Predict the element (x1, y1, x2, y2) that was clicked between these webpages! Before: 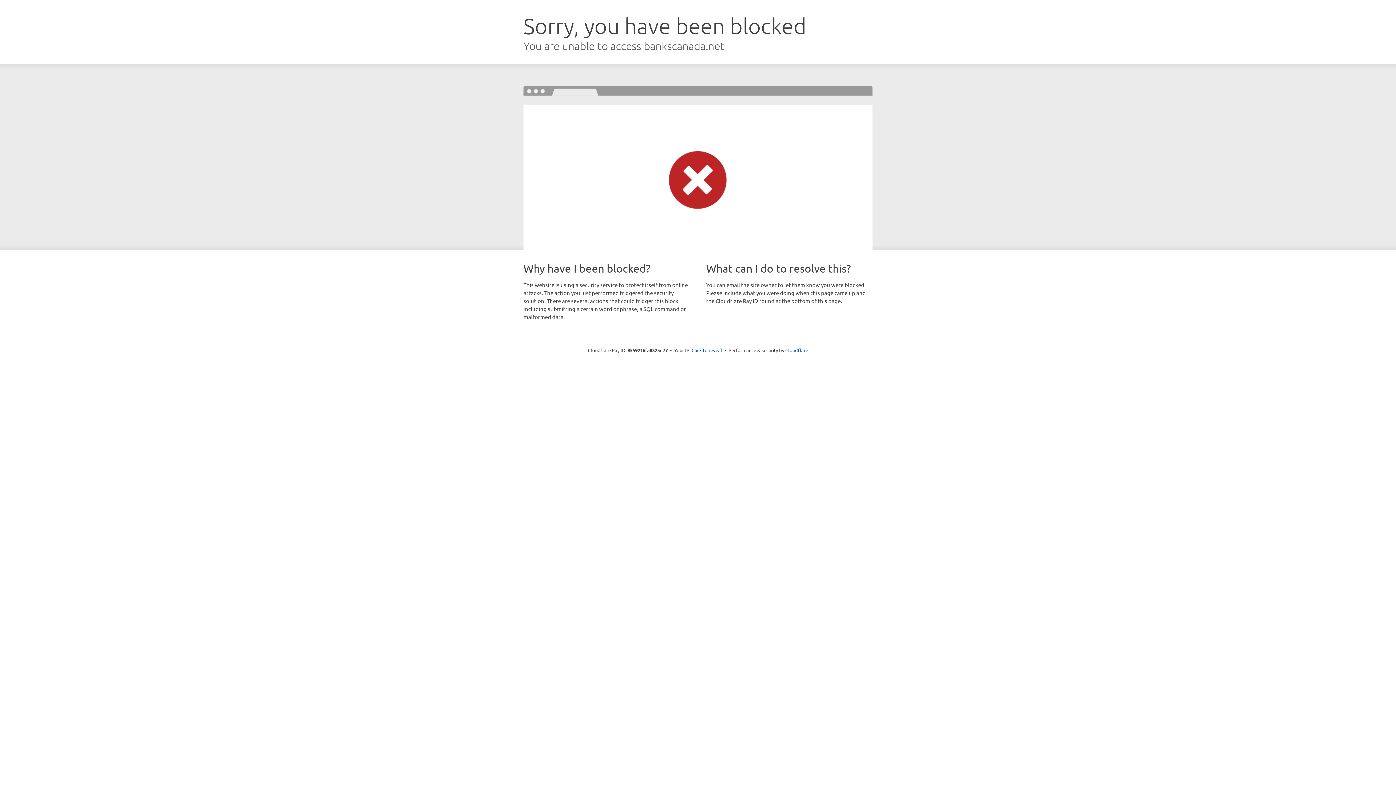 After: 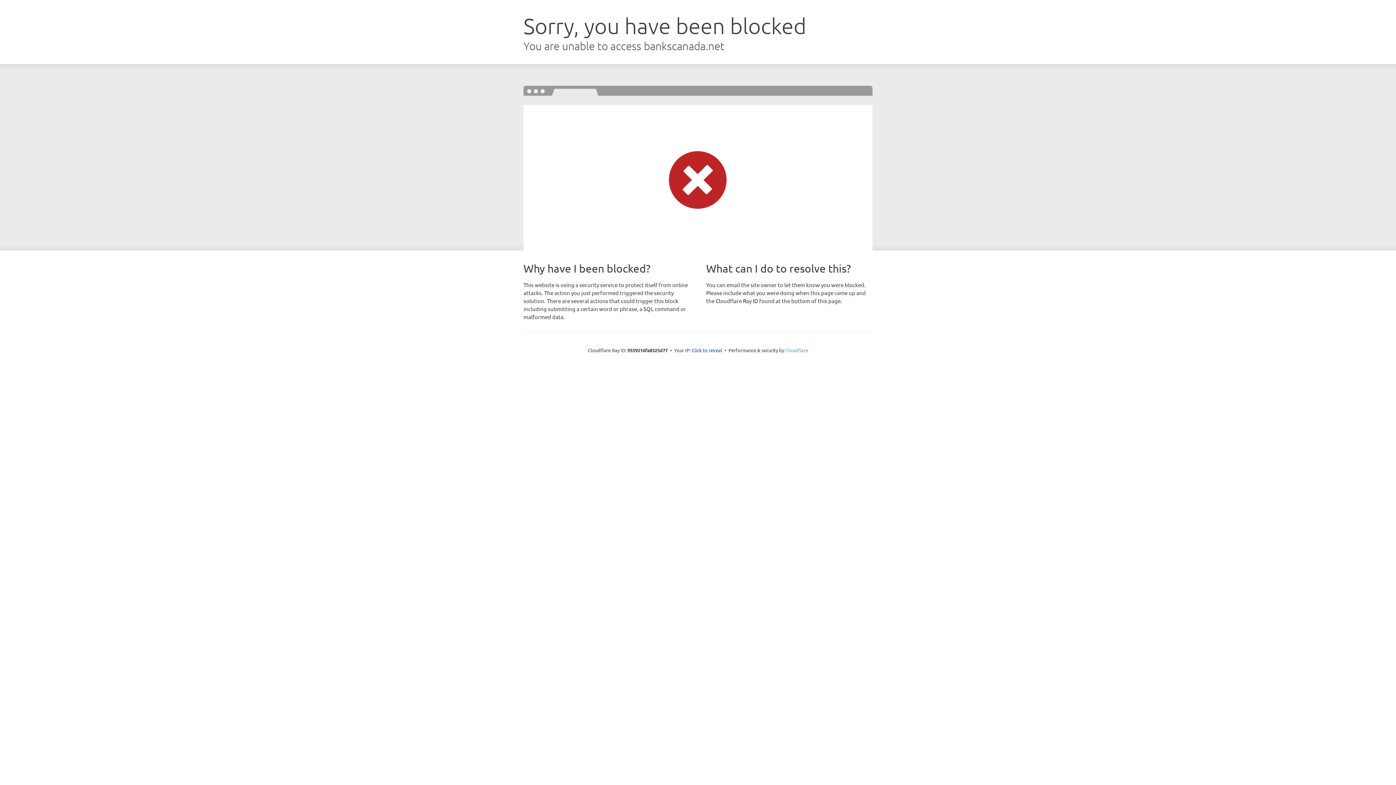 Action: label: Cloudflare bbox: (785, 347, 808, 353)